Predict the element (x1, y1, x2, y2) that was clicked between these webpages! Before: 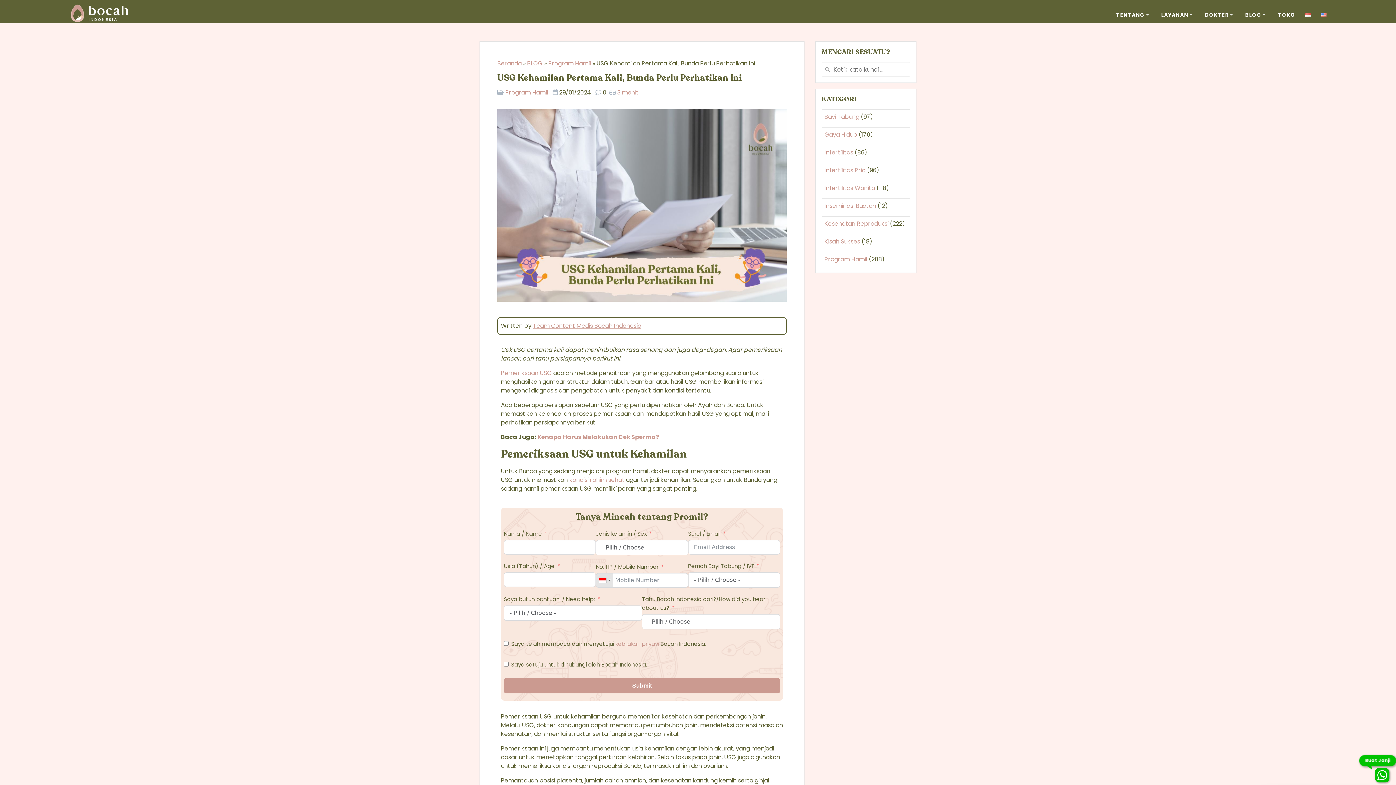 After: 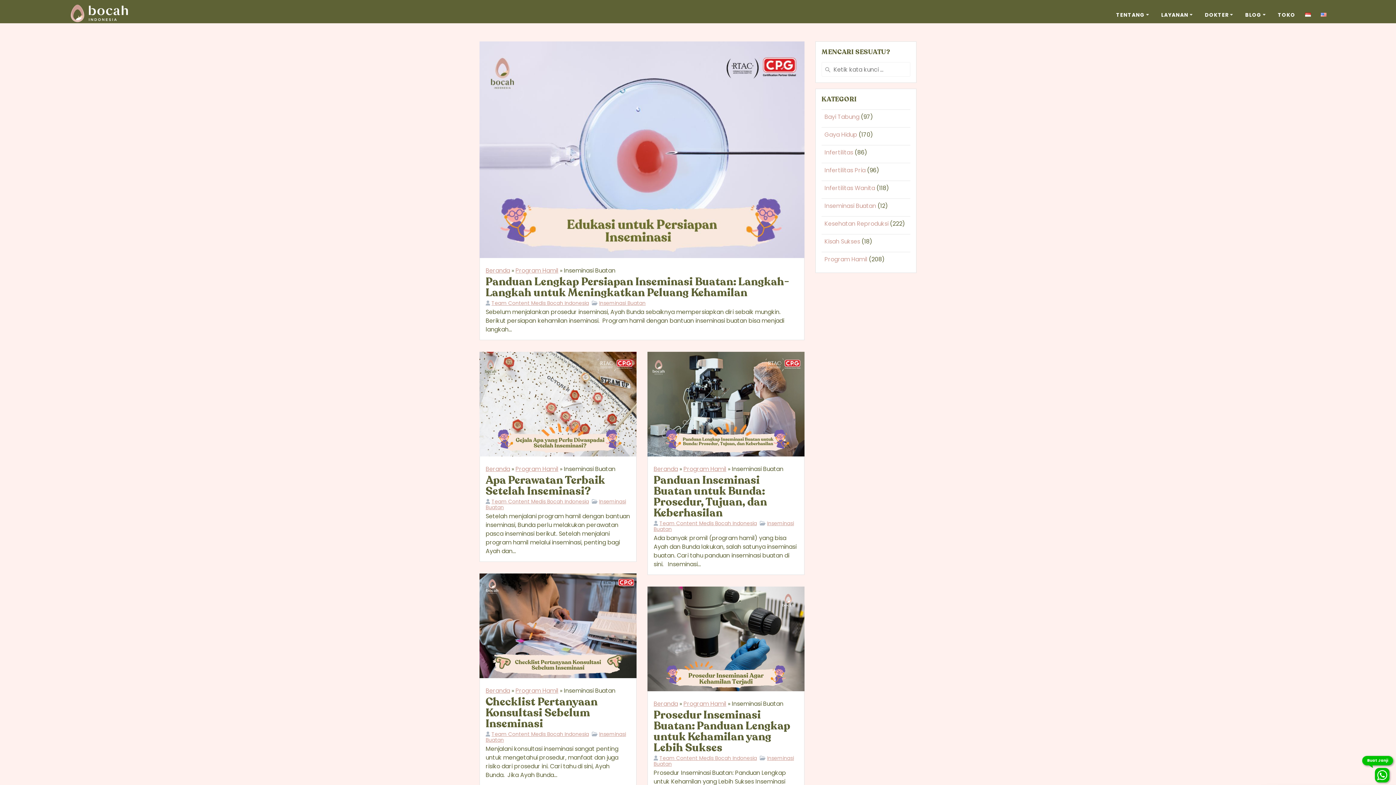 Action: label: Inseminasi Buatan bbox: (824, 201, 876, 210)